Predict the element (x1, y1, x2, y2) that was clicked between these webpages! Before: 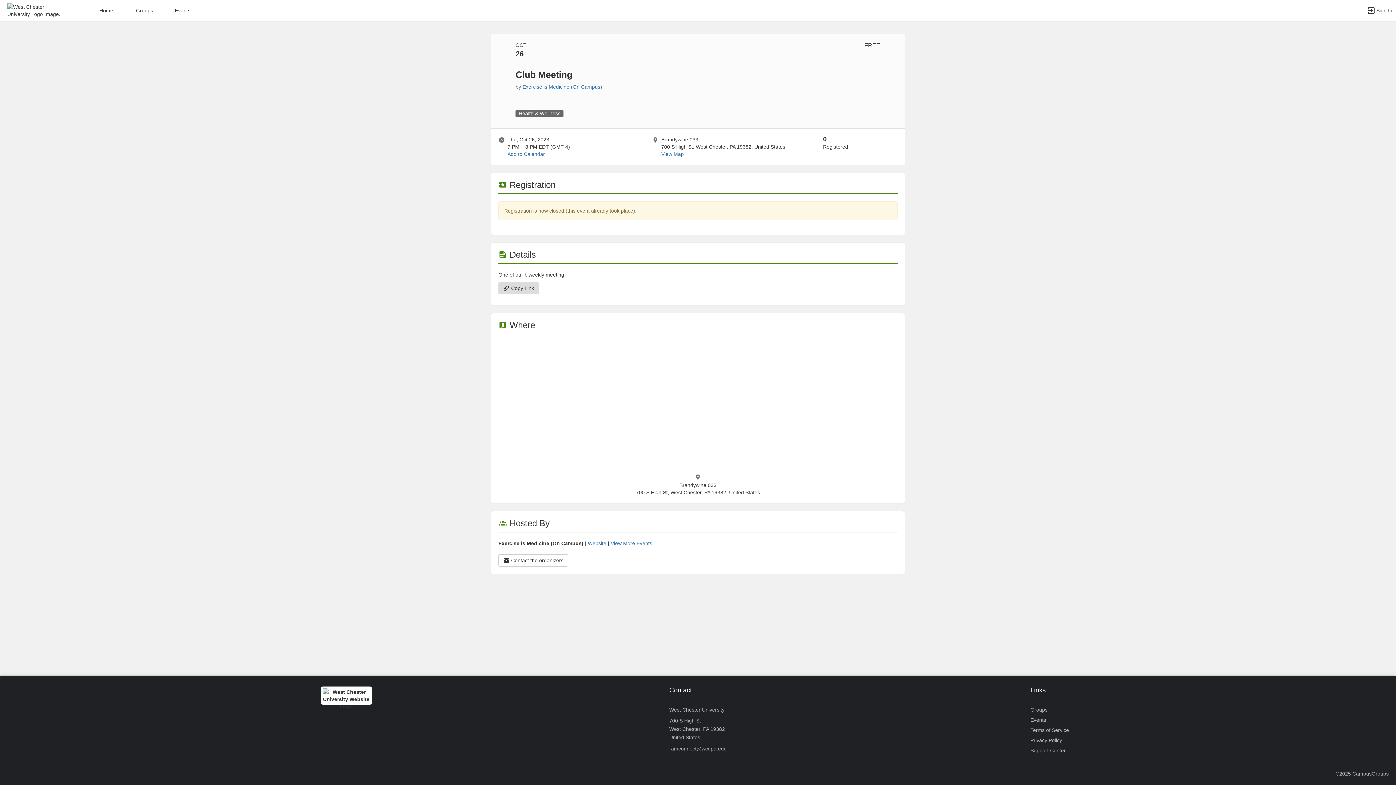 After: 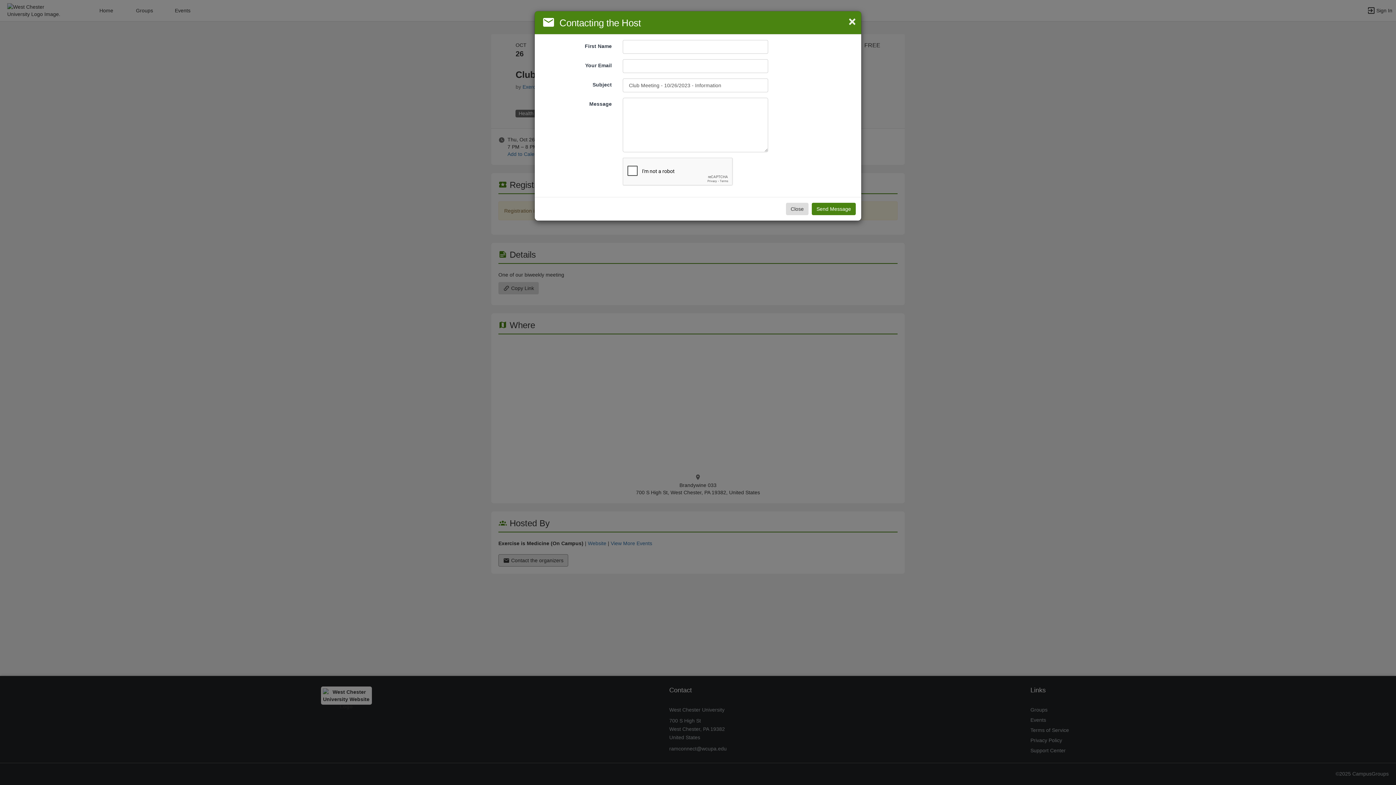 Action: bbox: (498, 554, 568, 566) label: Contact the organizers. Opens a dialog form to send your message.